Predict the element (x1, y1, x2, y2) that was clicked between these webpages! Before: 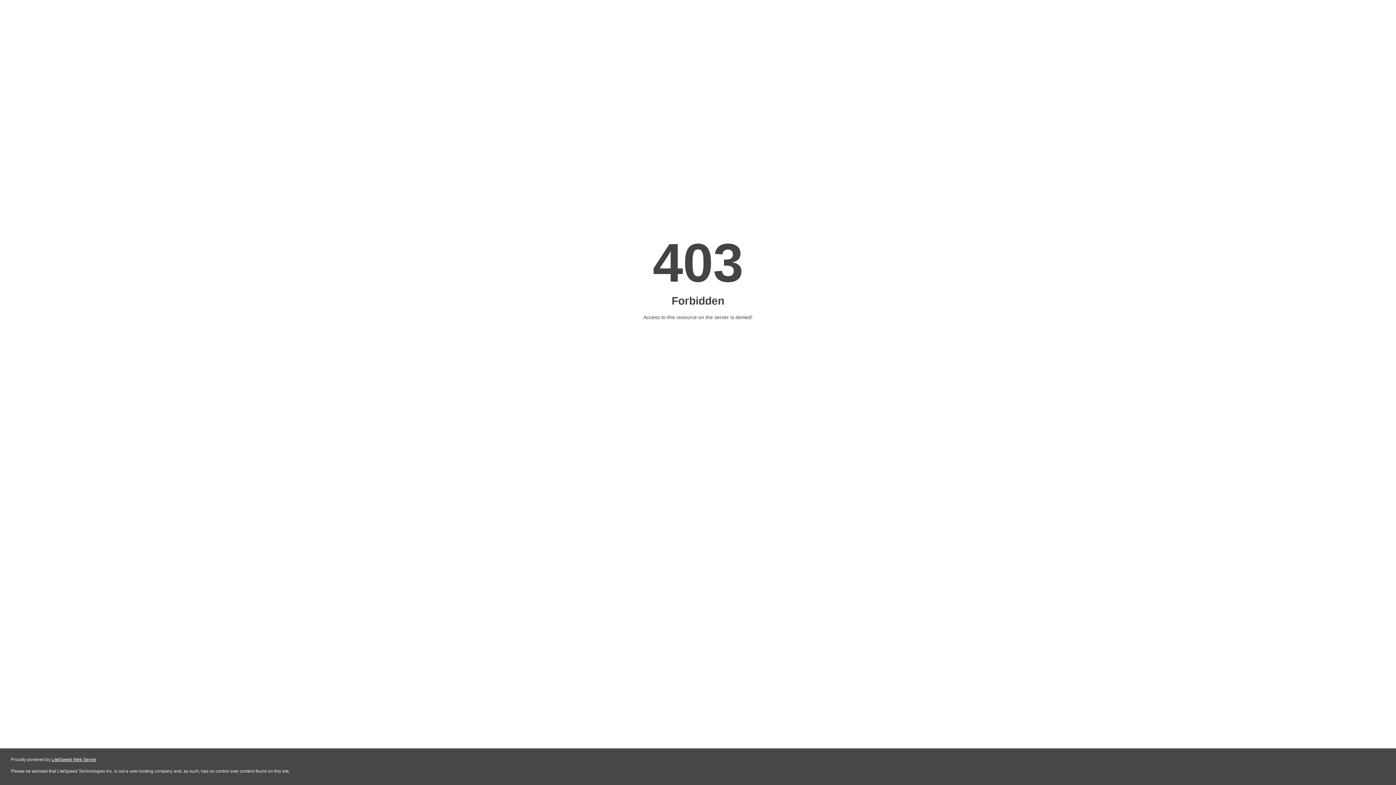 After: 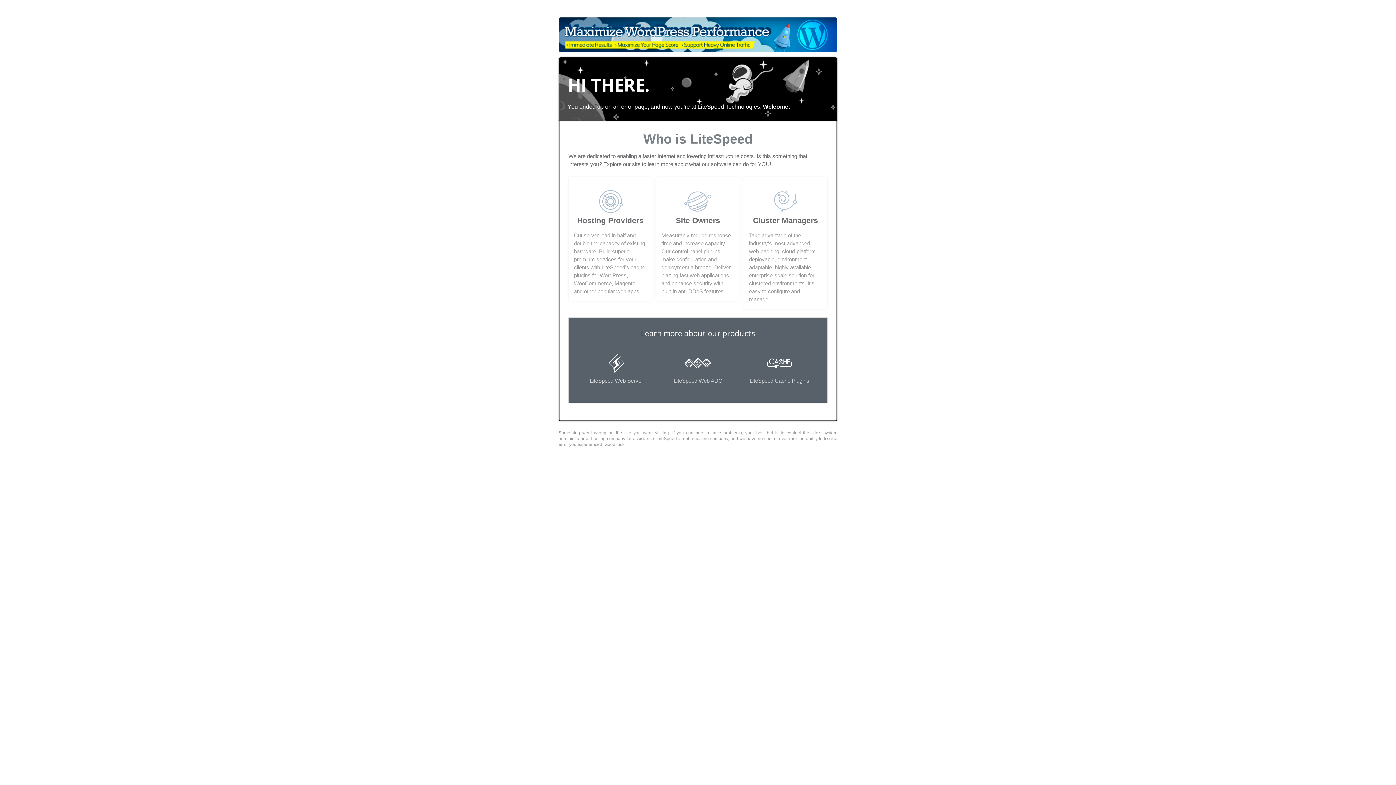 Action: label: LiteSpeed Web Server bbox: (51, 757, 96, 762)